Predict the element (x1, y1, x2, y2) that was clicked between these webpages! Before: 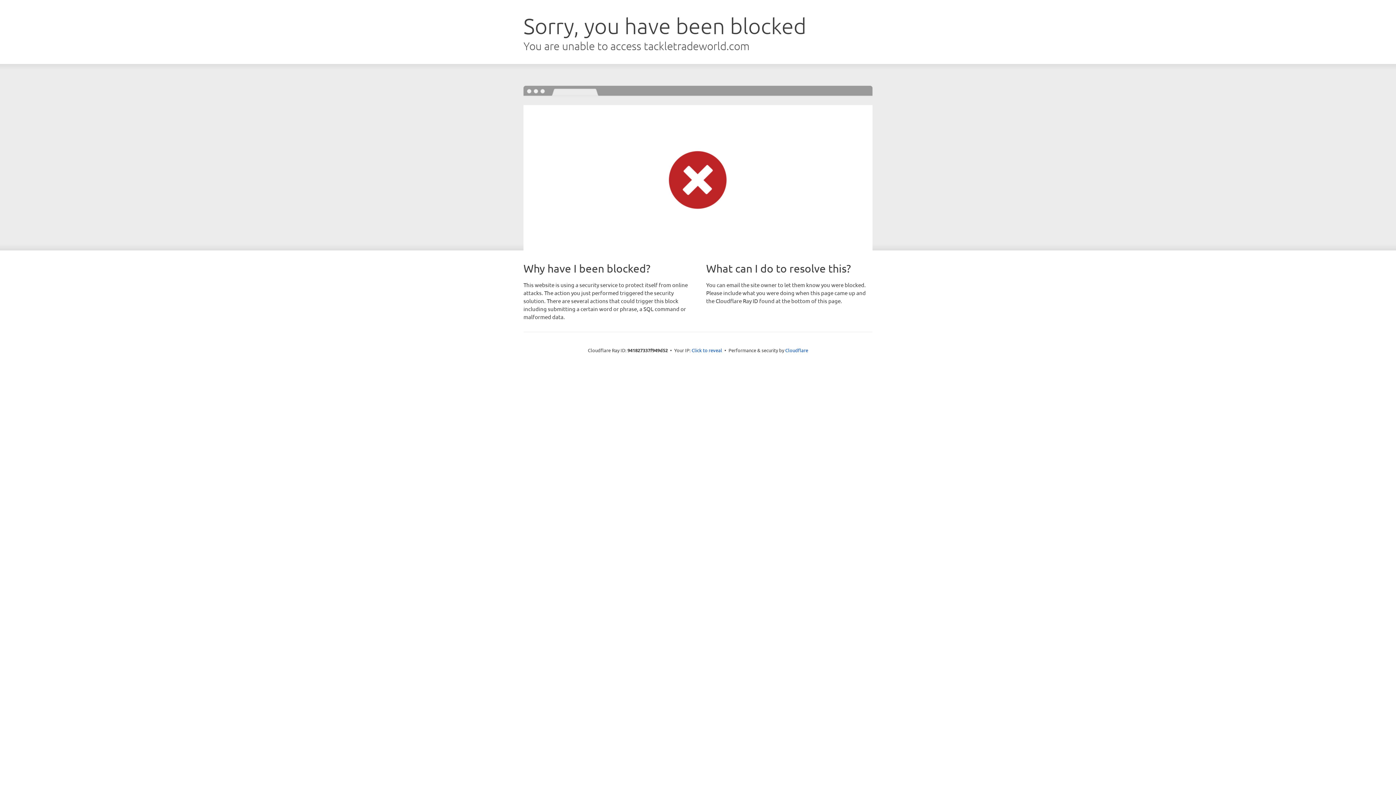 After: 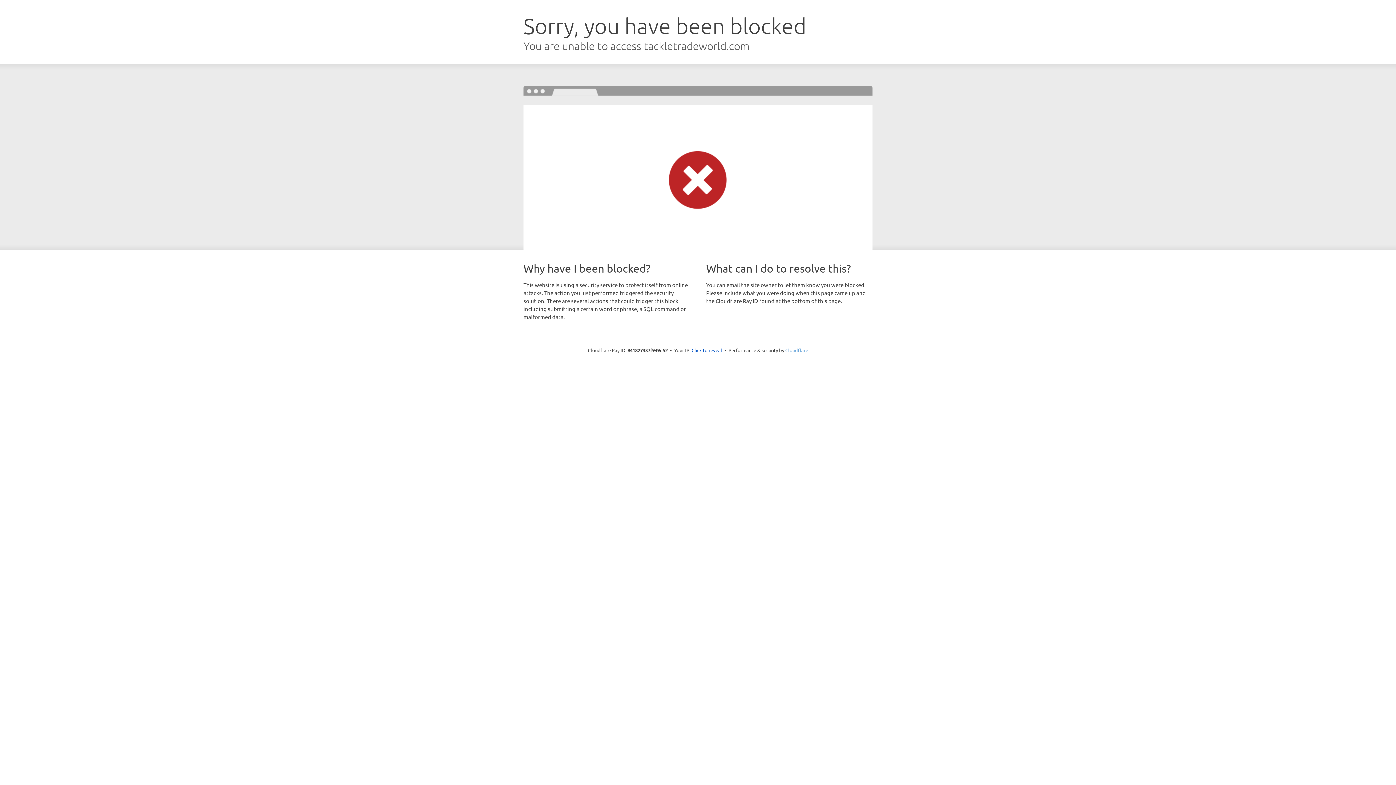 Action: bbox: (785, 347, 808, 353) label: Cloudflare